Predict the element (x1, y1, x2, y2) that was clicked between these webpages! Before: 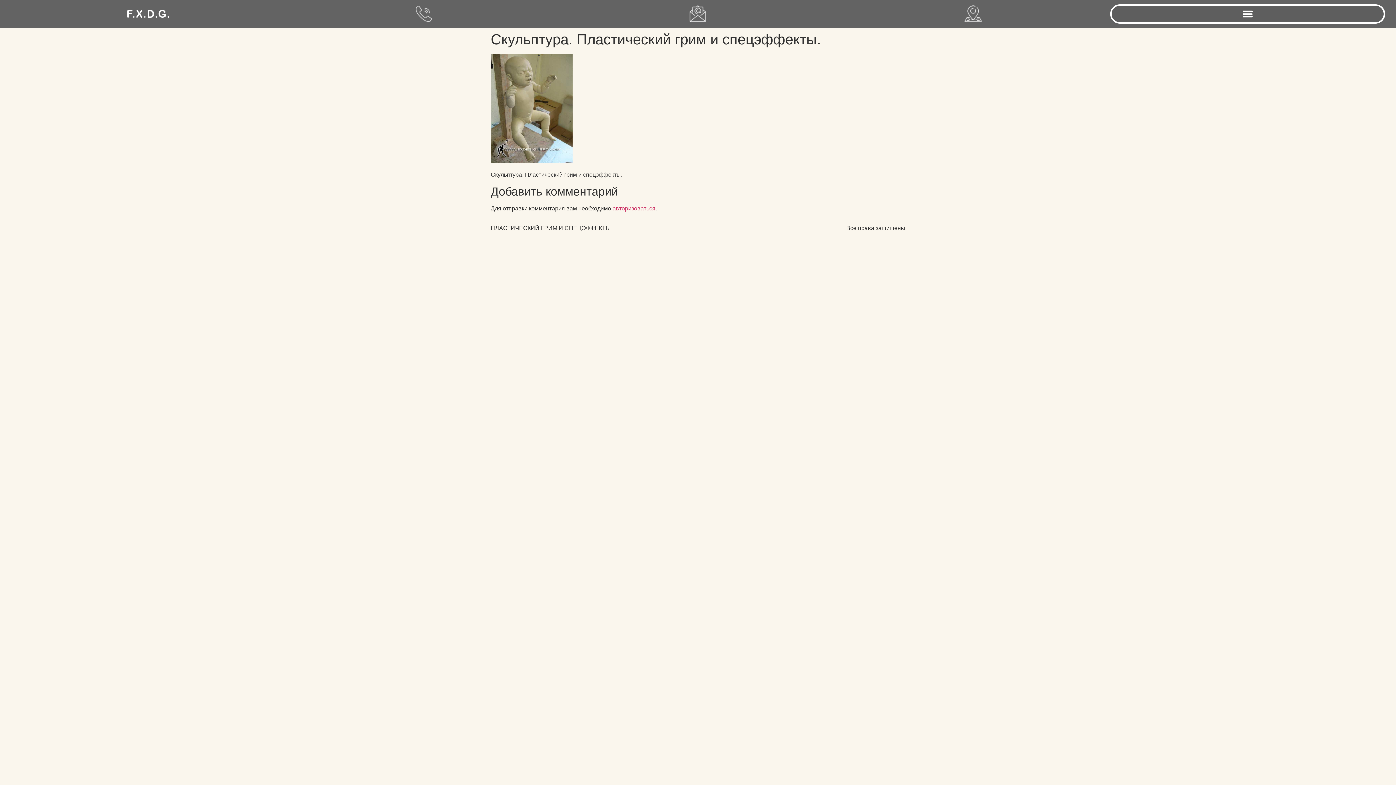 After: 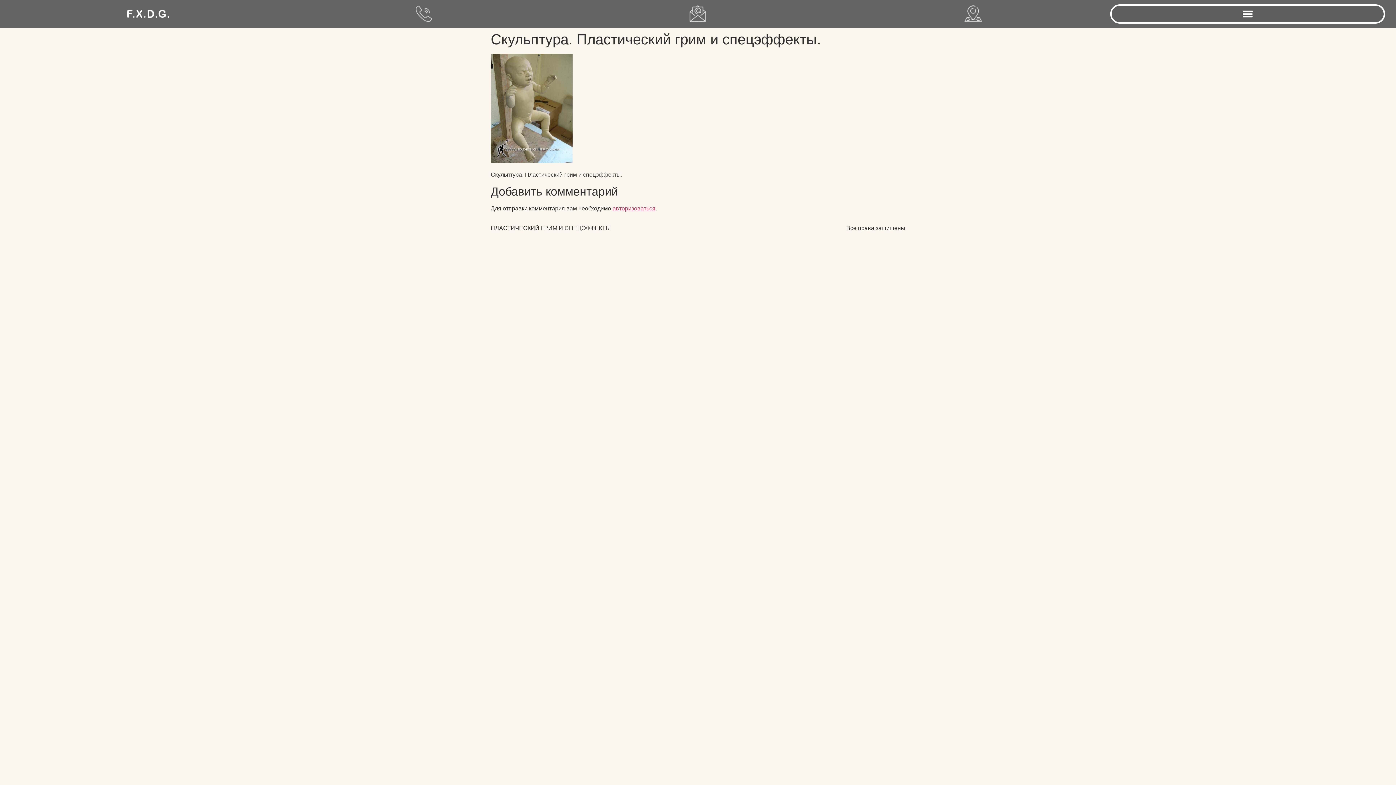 Action: bbox: (689, 4, 707, 22)